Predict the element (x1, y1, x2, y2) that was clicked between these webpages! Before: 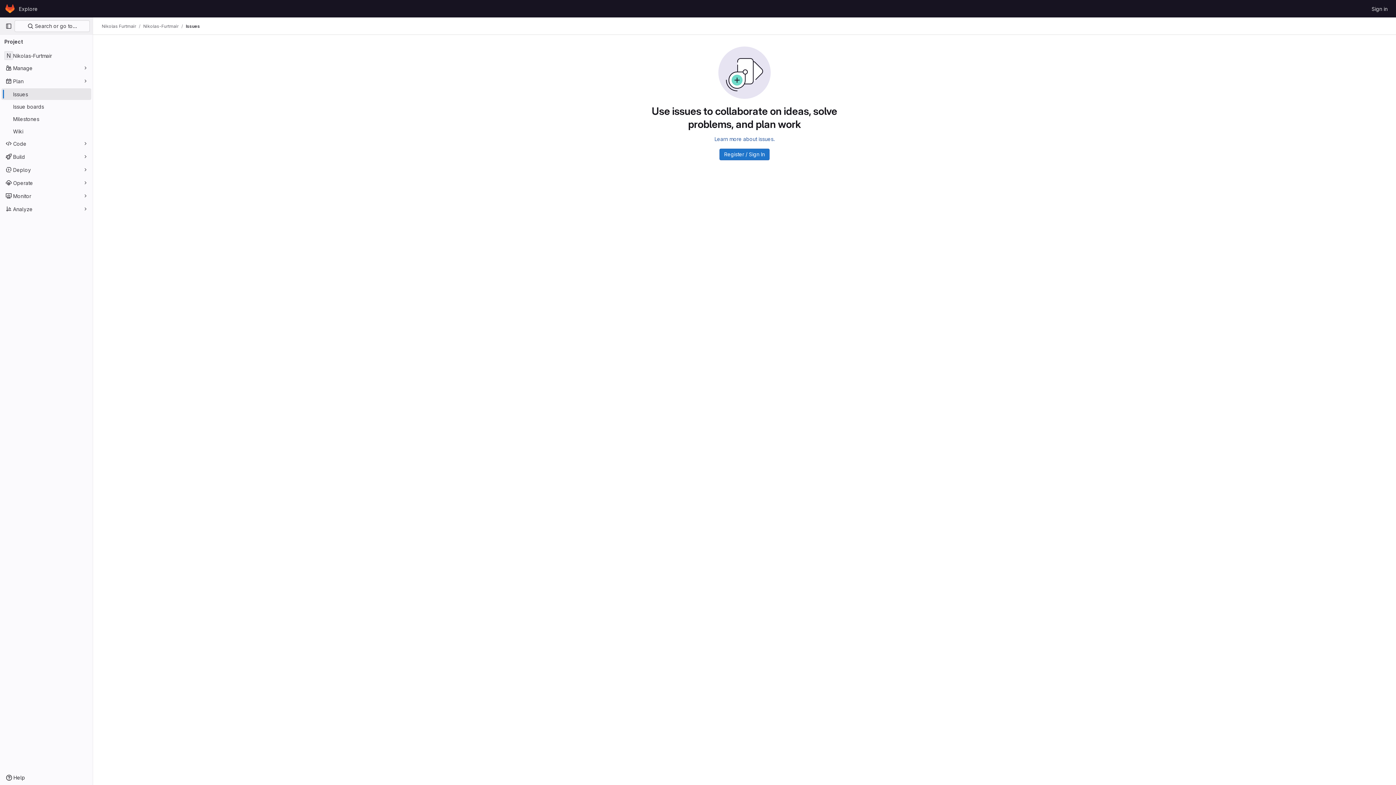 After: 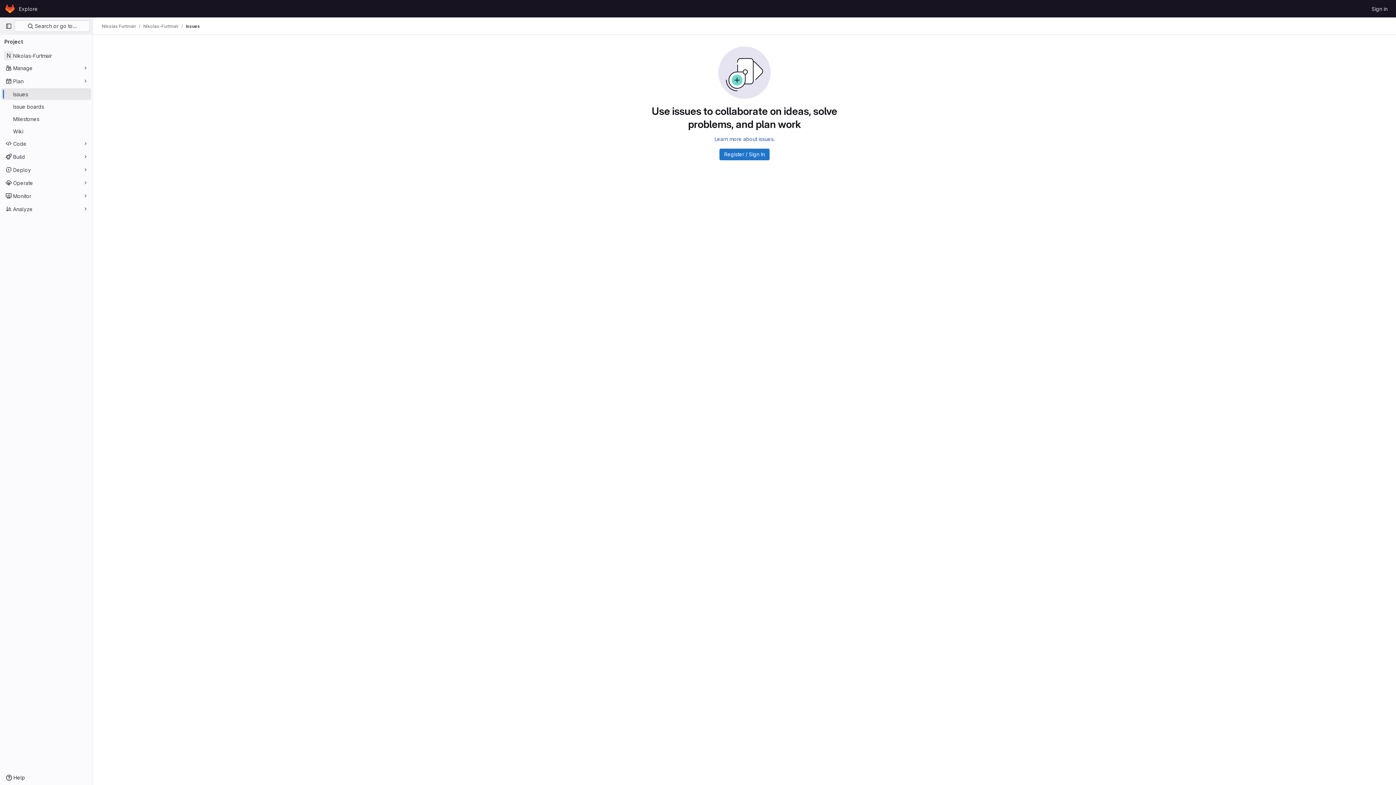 Action: label: Issues bbox: (1, 88, 91, 100)